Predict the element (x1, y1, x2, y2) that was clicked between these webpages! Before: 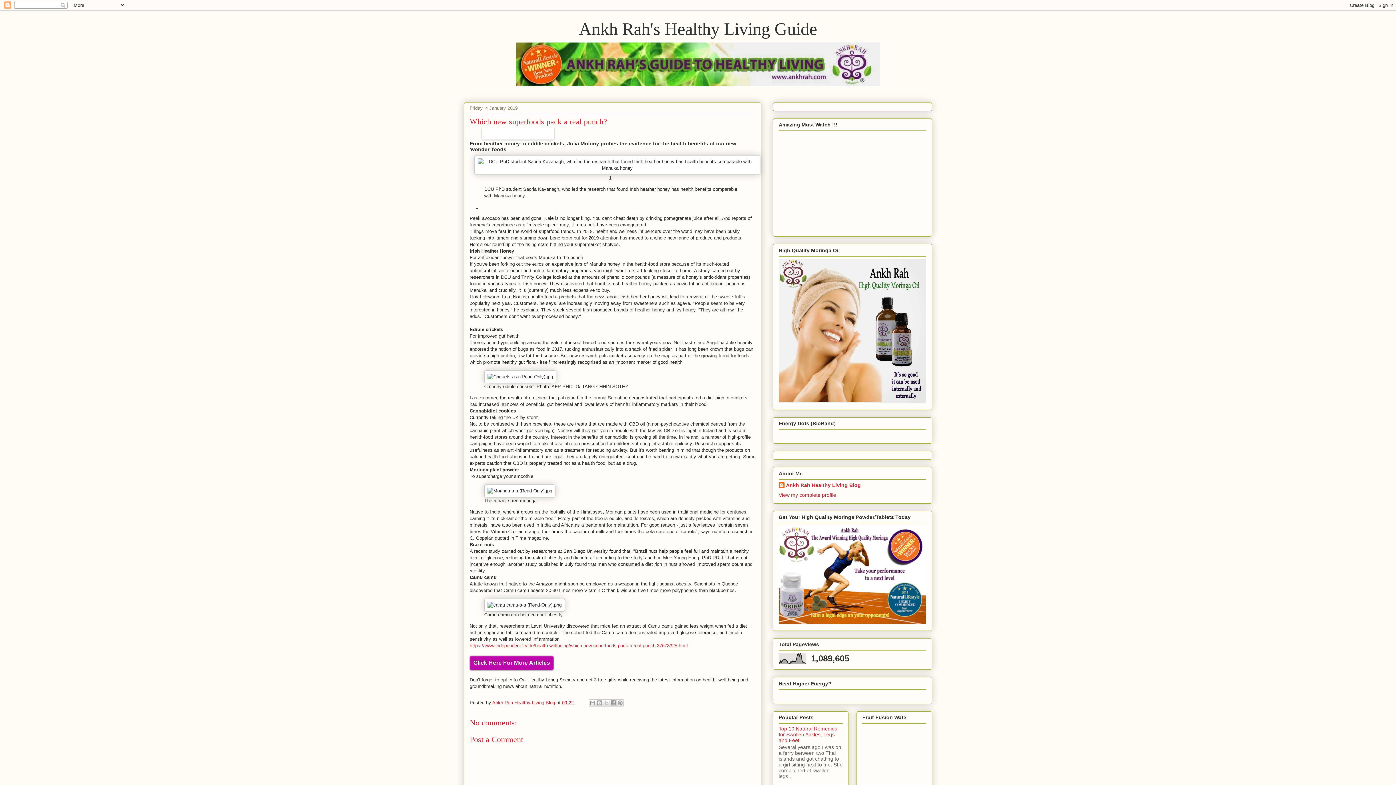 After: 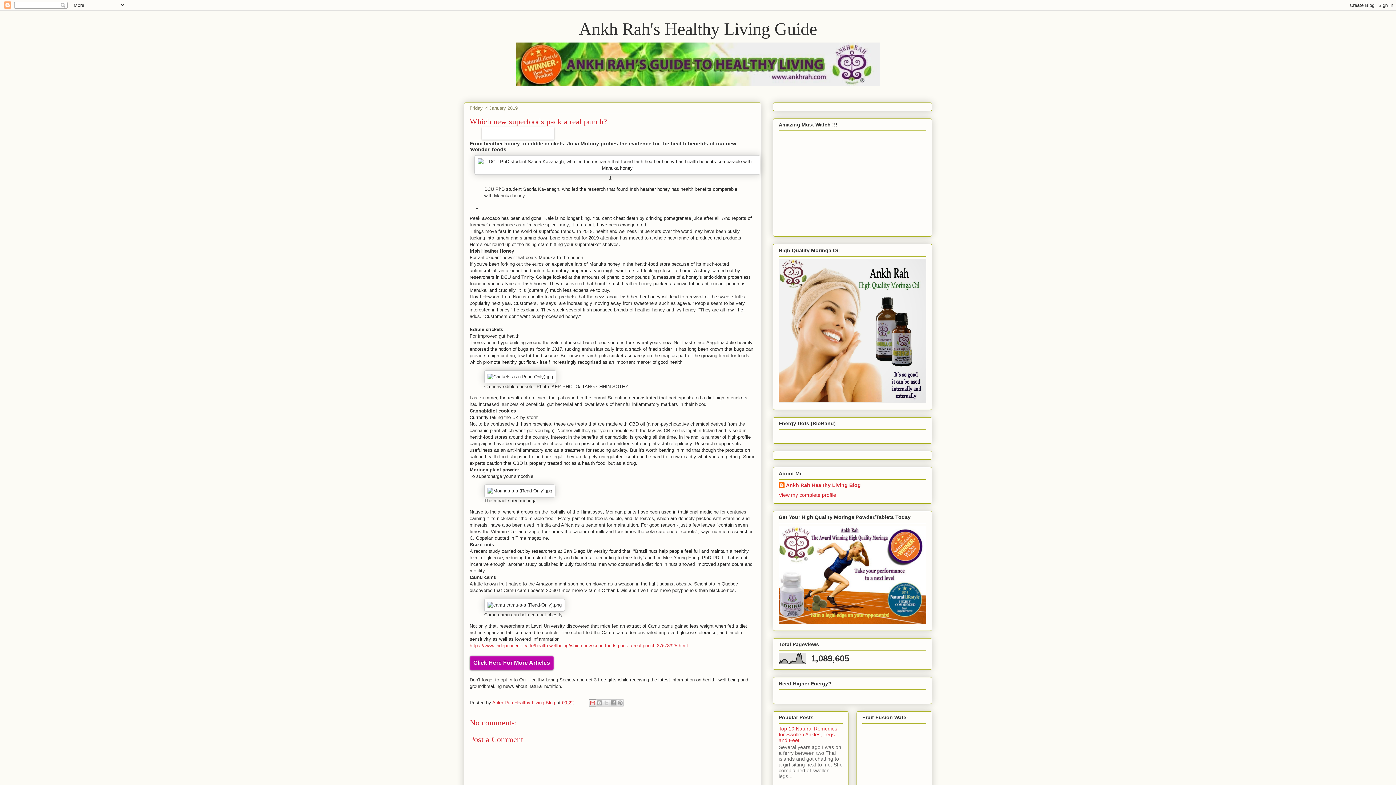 Action: label: Email This bbox: (589, 699, 596, 707)